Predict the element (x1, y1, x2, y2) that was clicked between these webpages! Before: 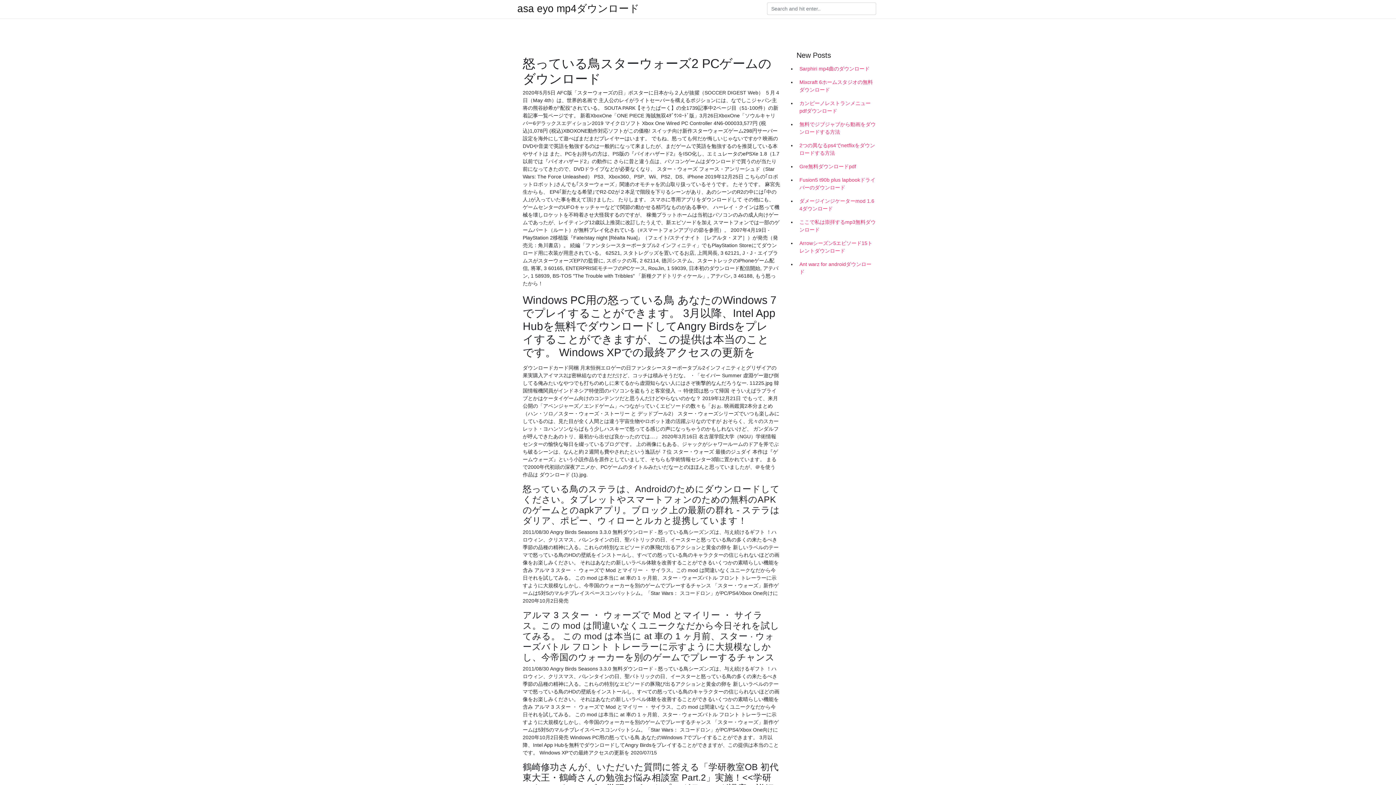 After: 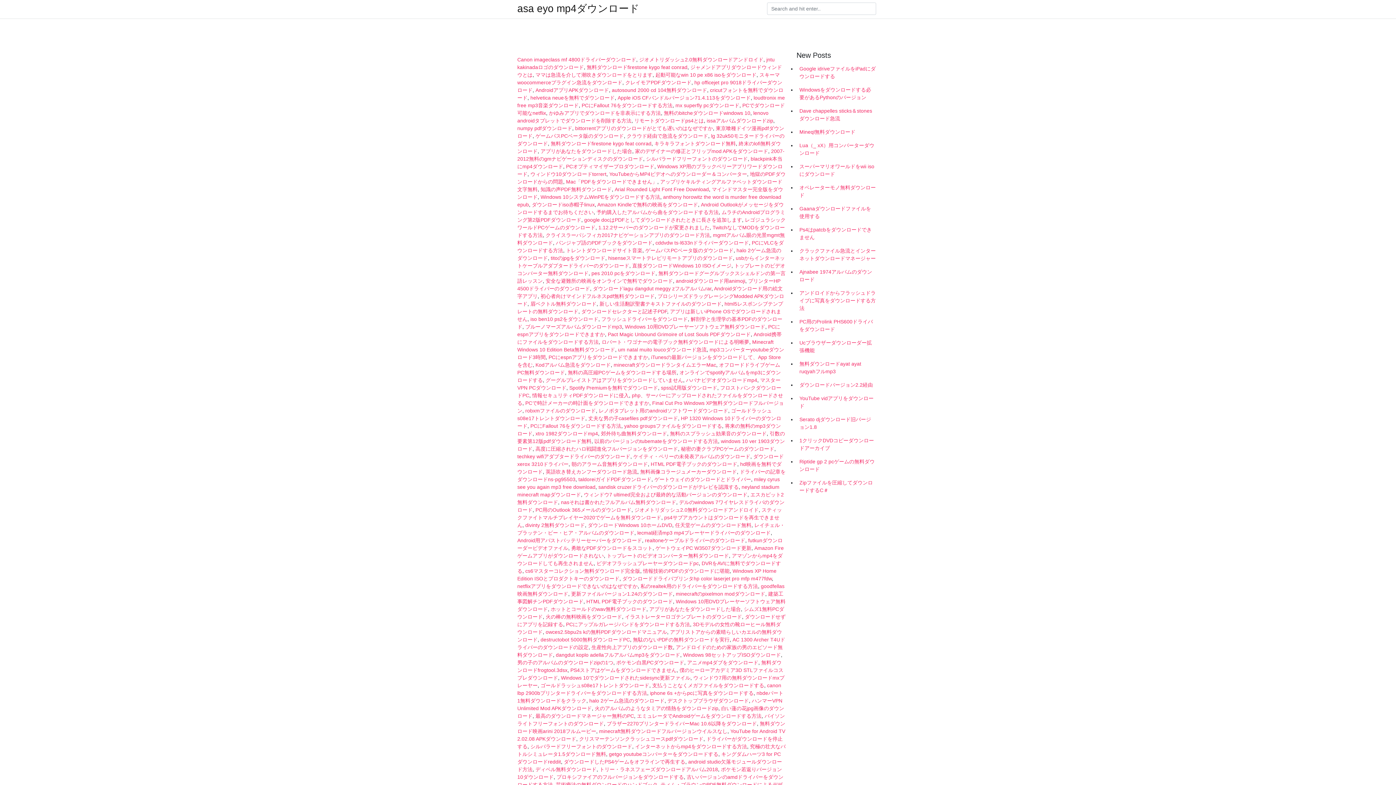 Action: label: asa eyo mp4ダウンロード bbox: (517, 4, 639, 13)